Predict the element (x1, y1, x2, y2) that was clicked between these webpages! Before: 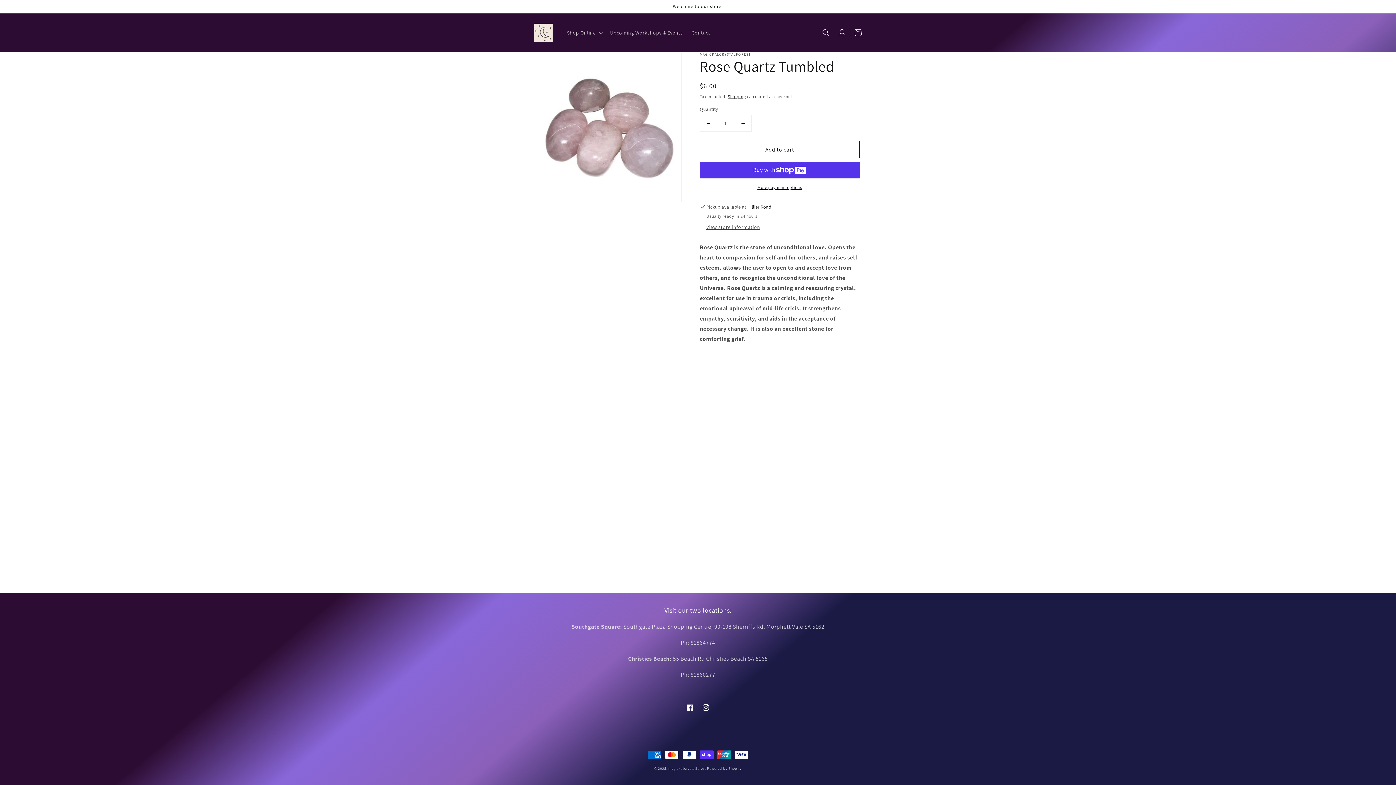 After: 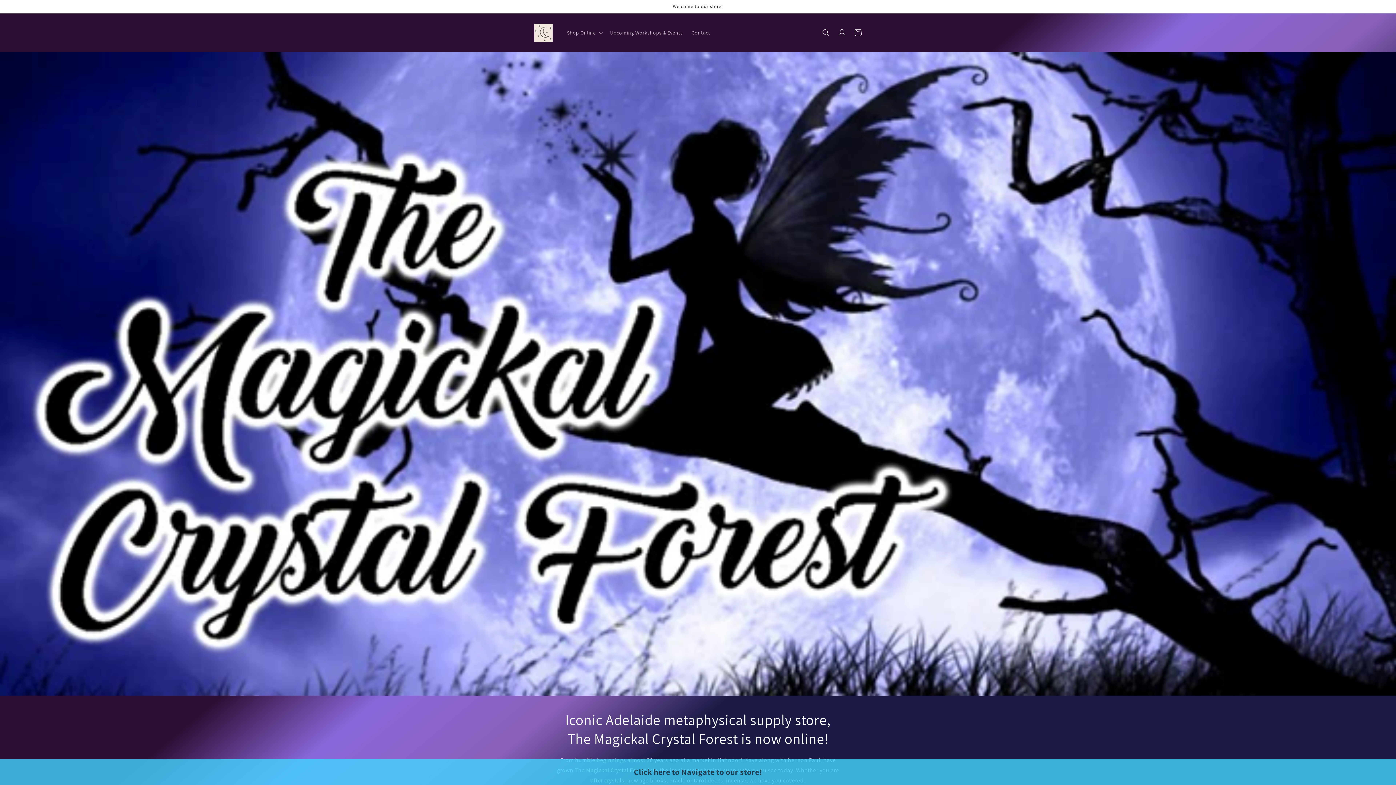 Action: bbox: (531, 20, 555, 44)